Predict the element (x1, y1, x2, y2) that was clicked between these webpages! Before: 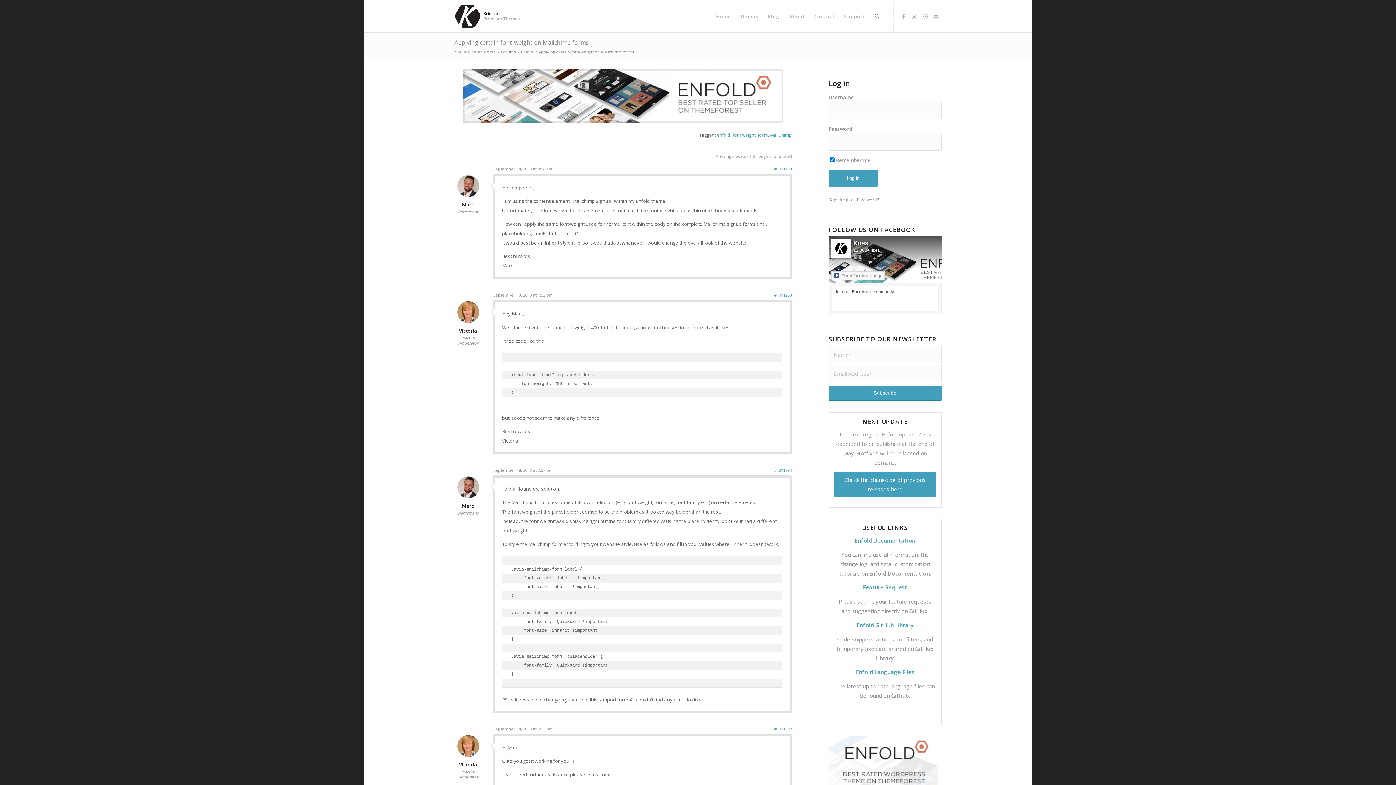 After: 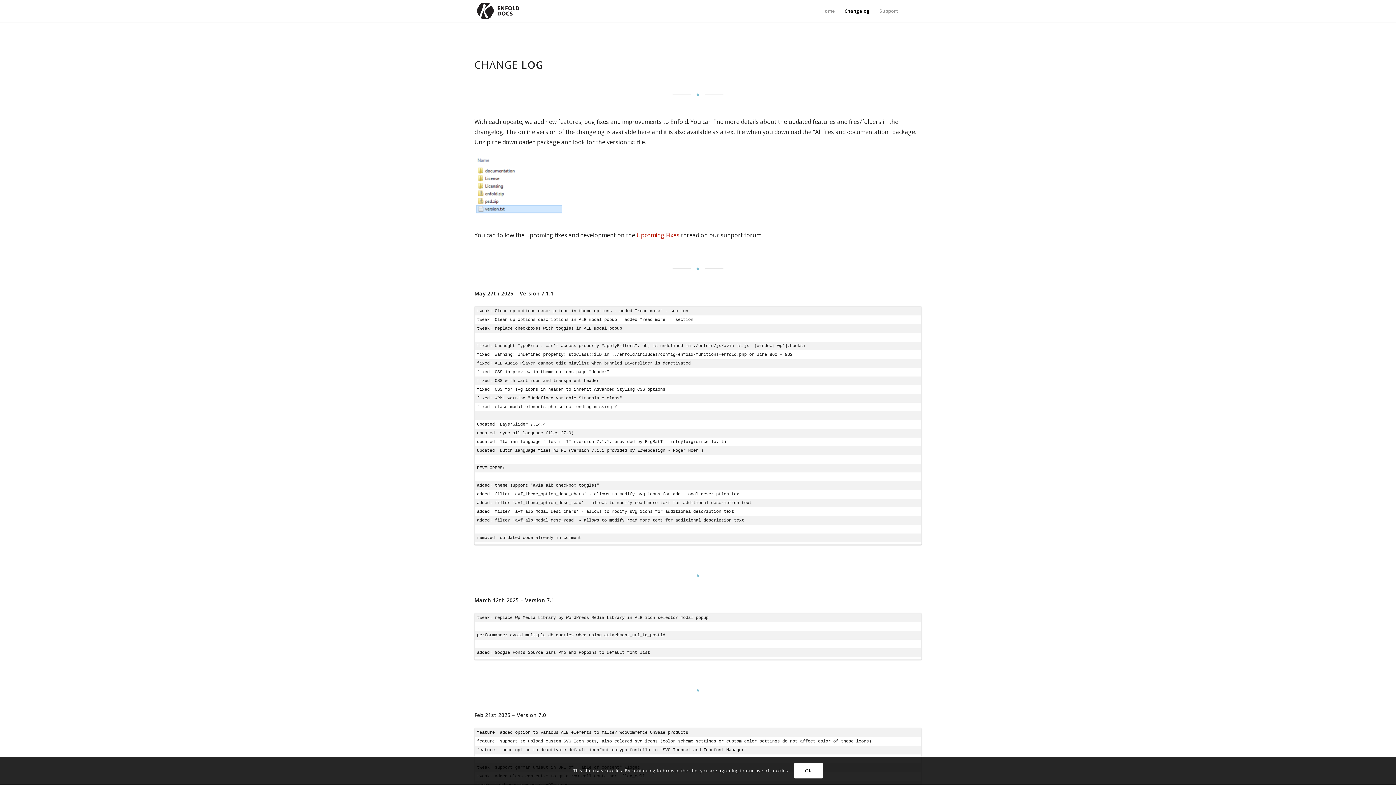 Action: label: Check the changelog of previous releases here bbox: (834, 472, 936, 497)